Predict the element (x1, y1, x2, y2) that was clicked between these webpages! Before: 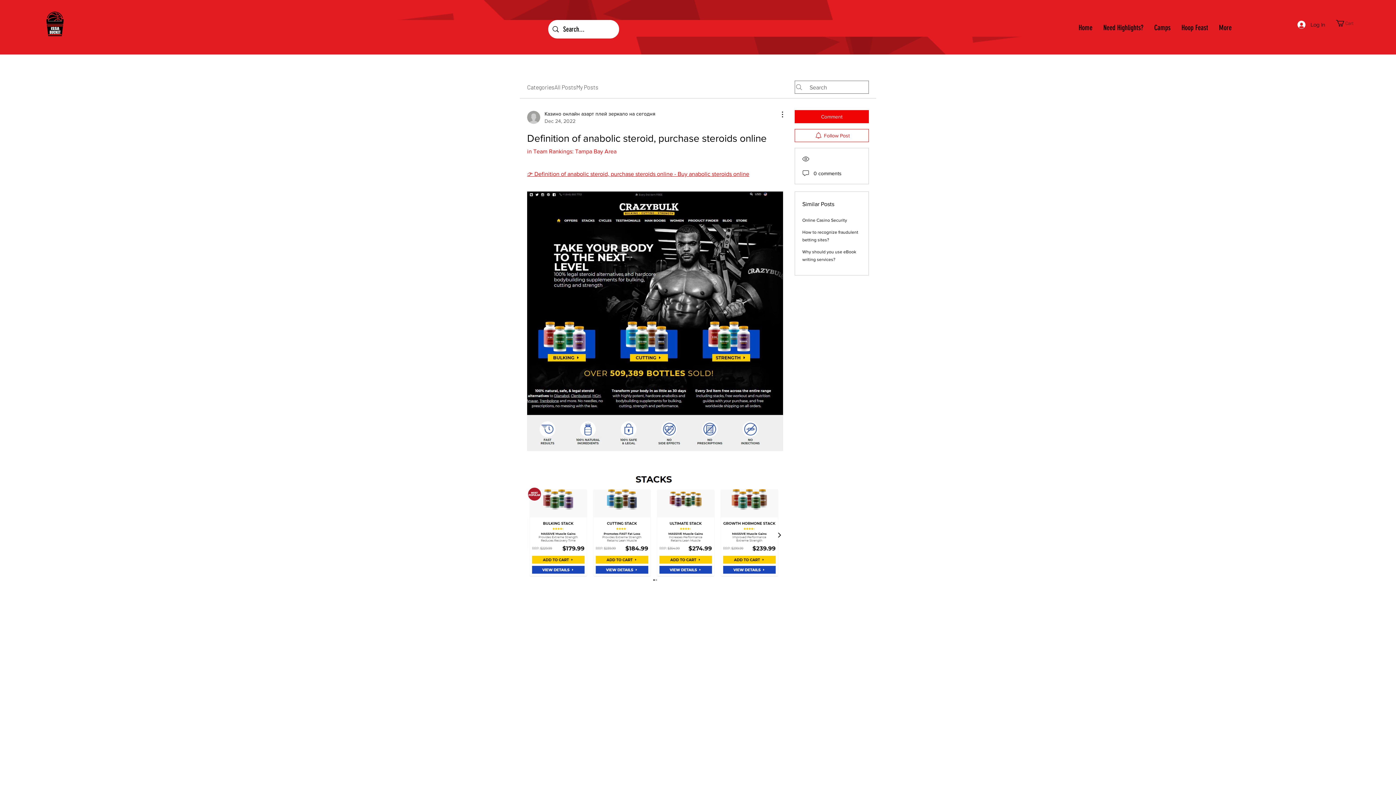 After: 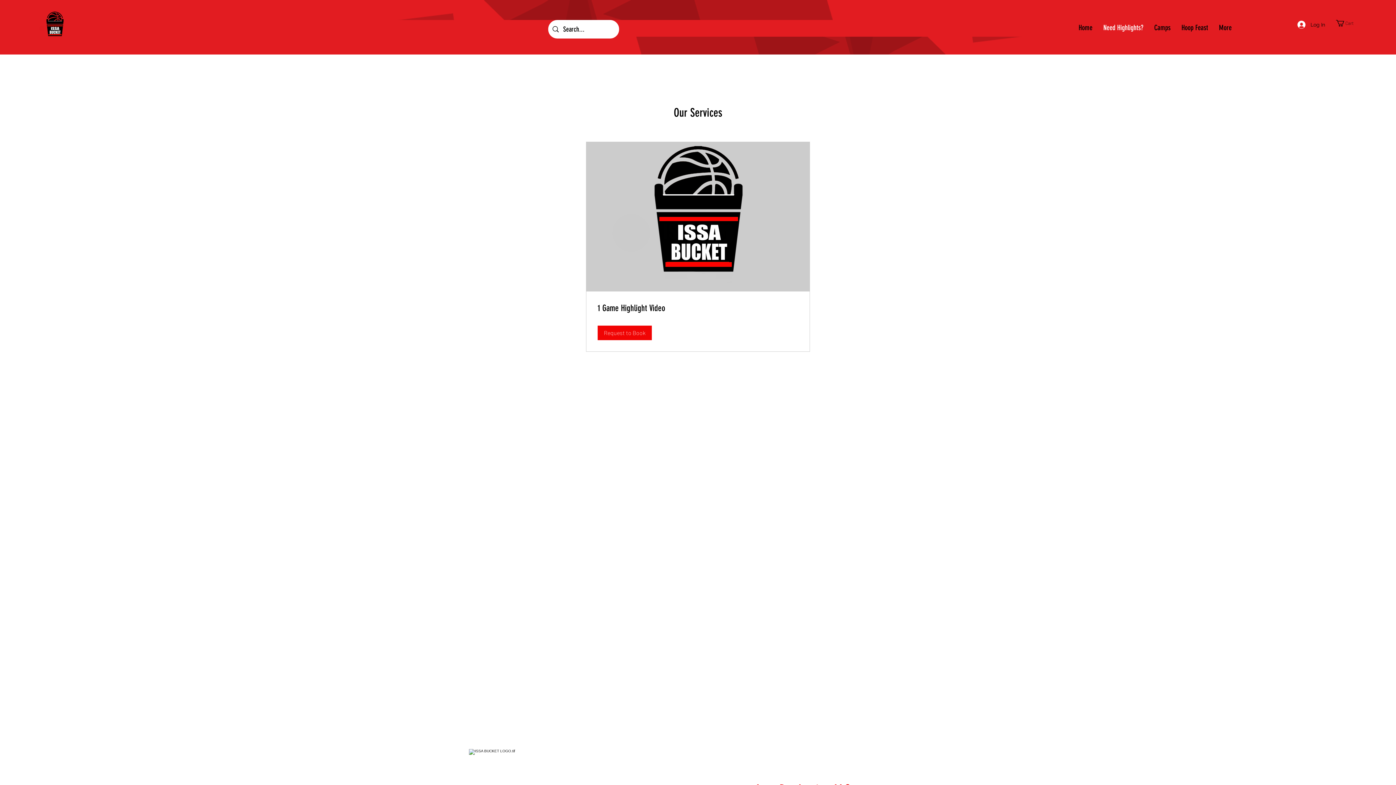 Action: label: Need Highlights? bbox: (1098, 22, 1149, 33)